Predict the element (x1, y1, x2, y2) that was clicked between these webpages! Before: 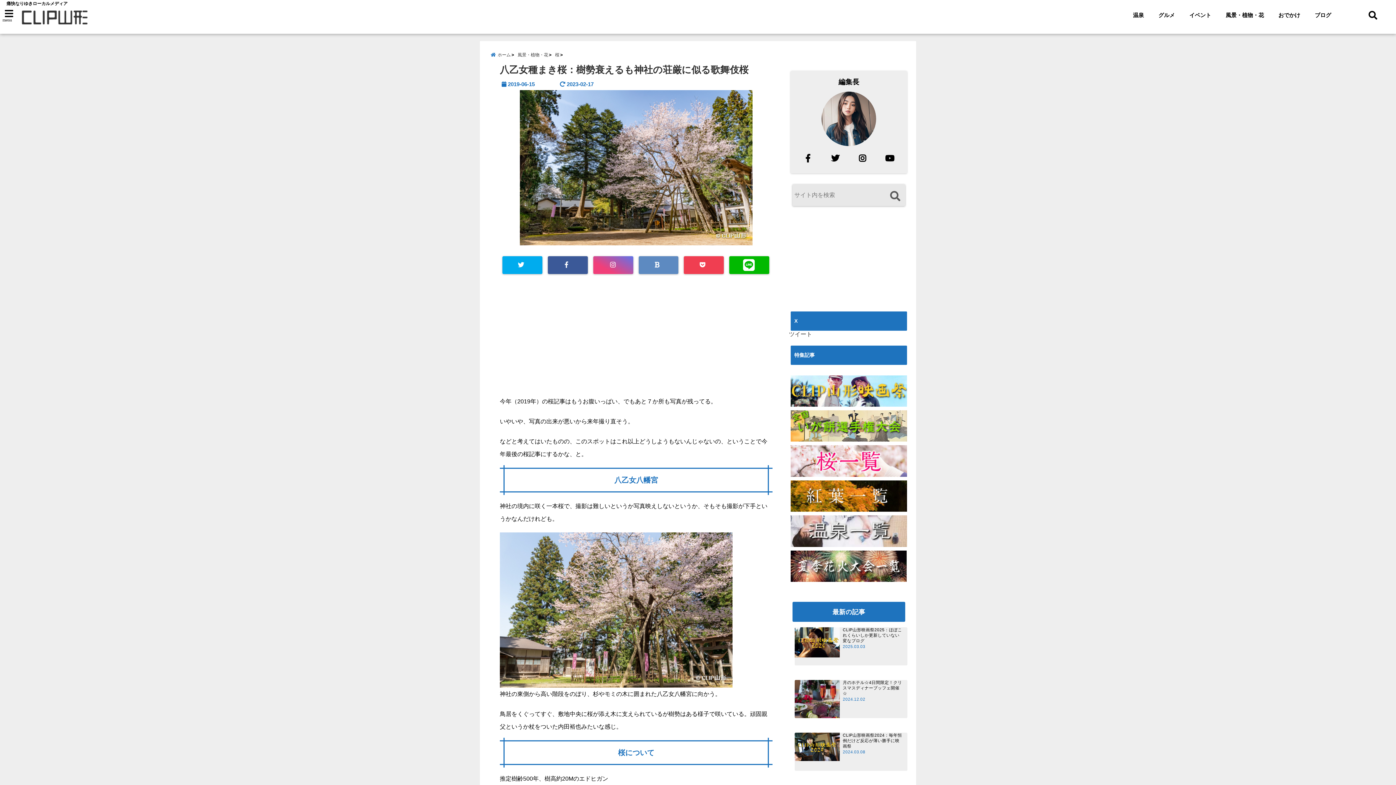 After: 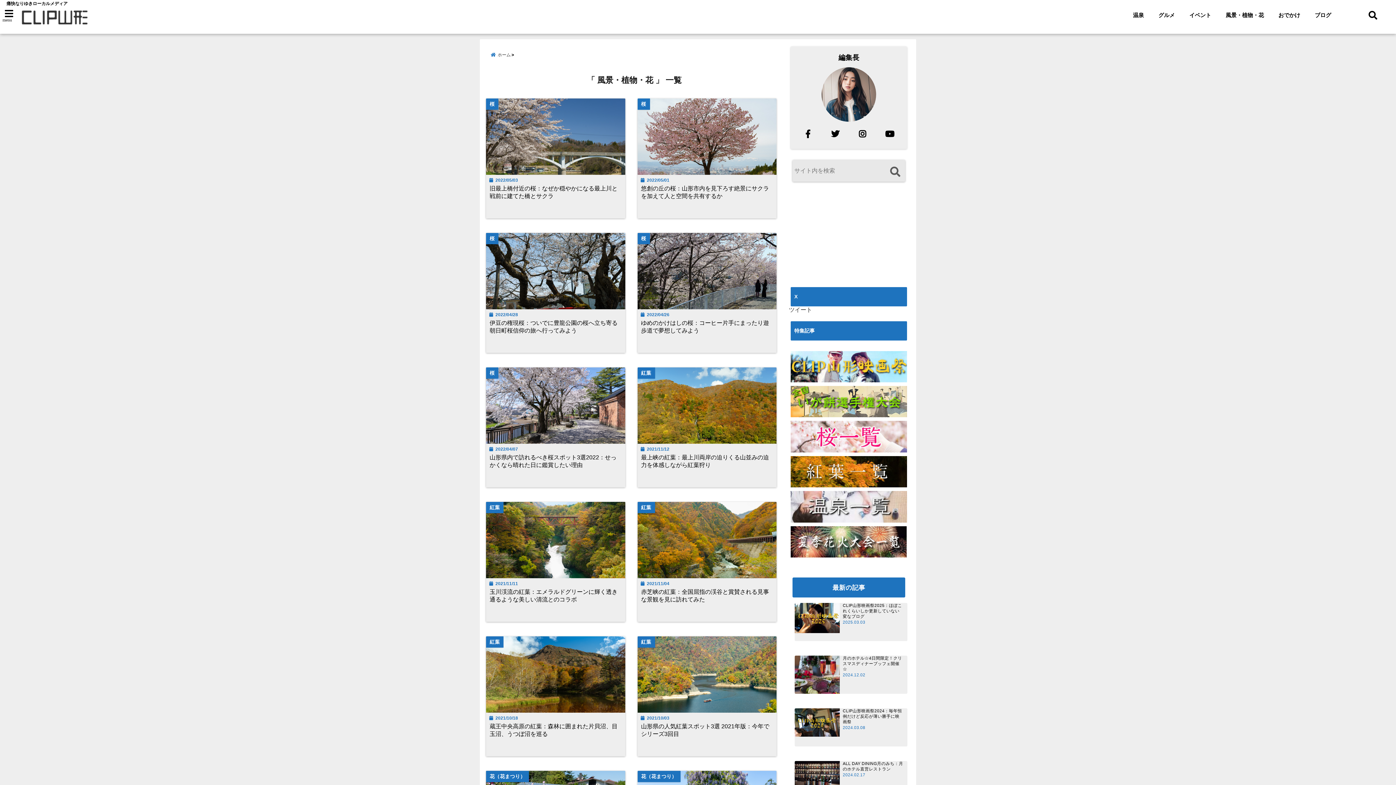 Action: bbox: (1222, 8, 1267, 22) label: 風景・植物・花